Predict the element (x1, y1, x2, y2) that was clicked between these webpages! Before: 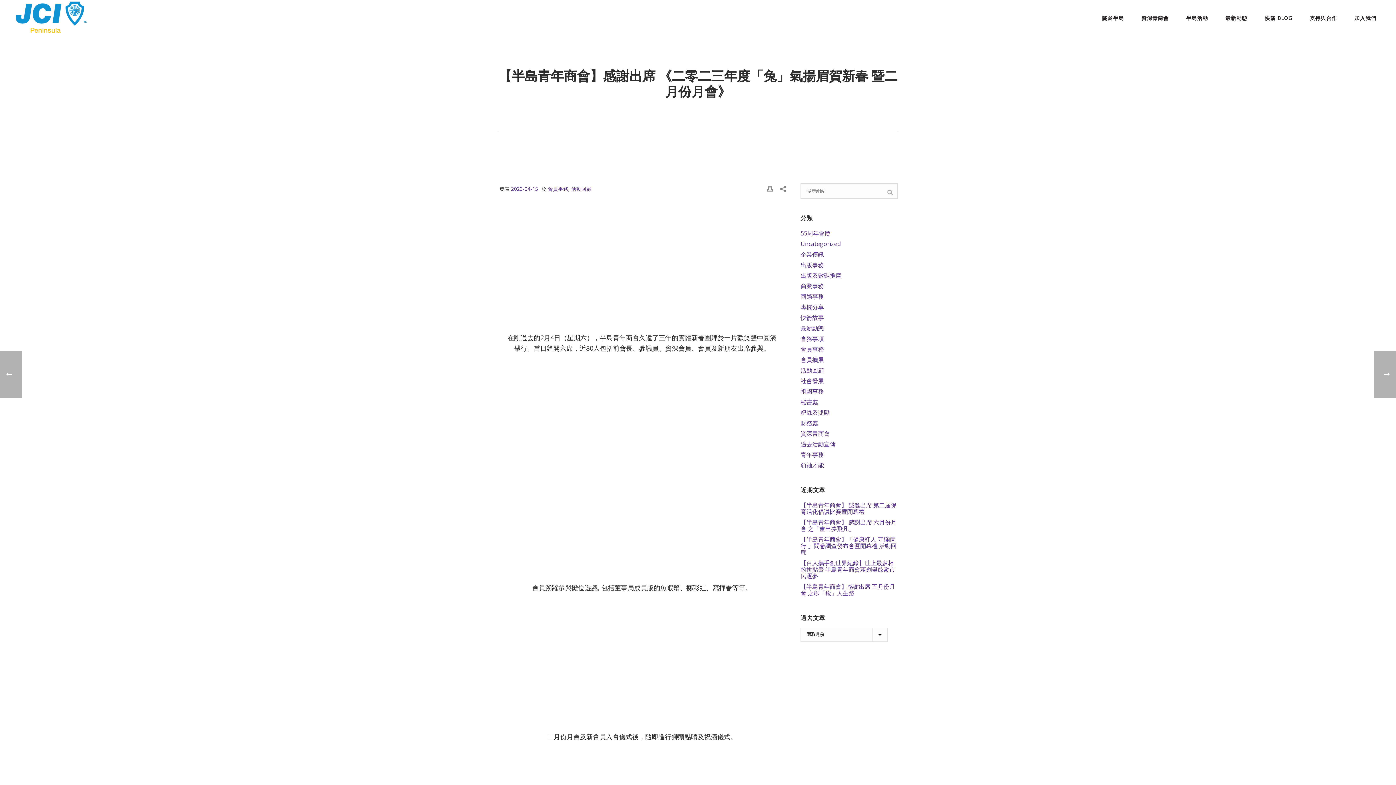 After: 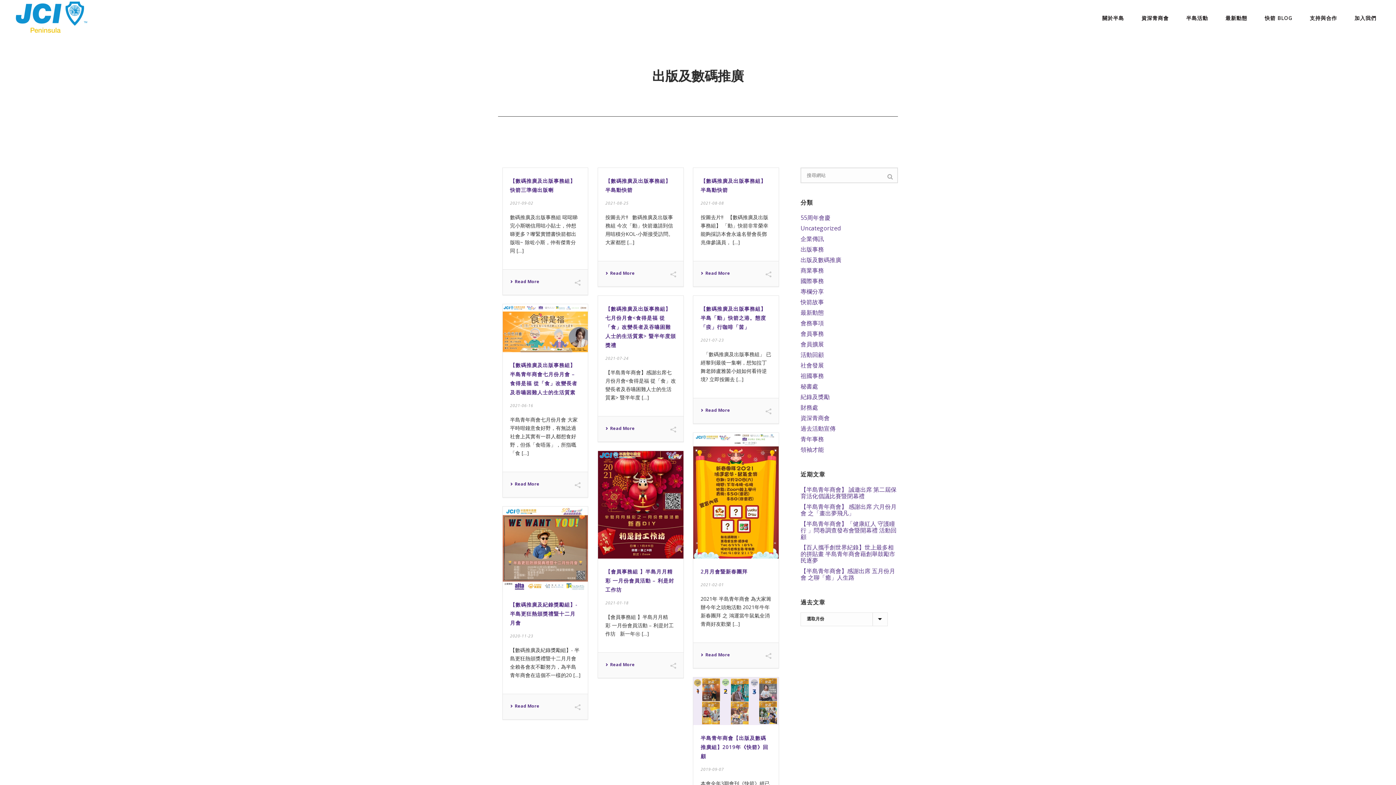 Action: label: 出版及數碼推廣 bbox: (800, 272, 841, 278)